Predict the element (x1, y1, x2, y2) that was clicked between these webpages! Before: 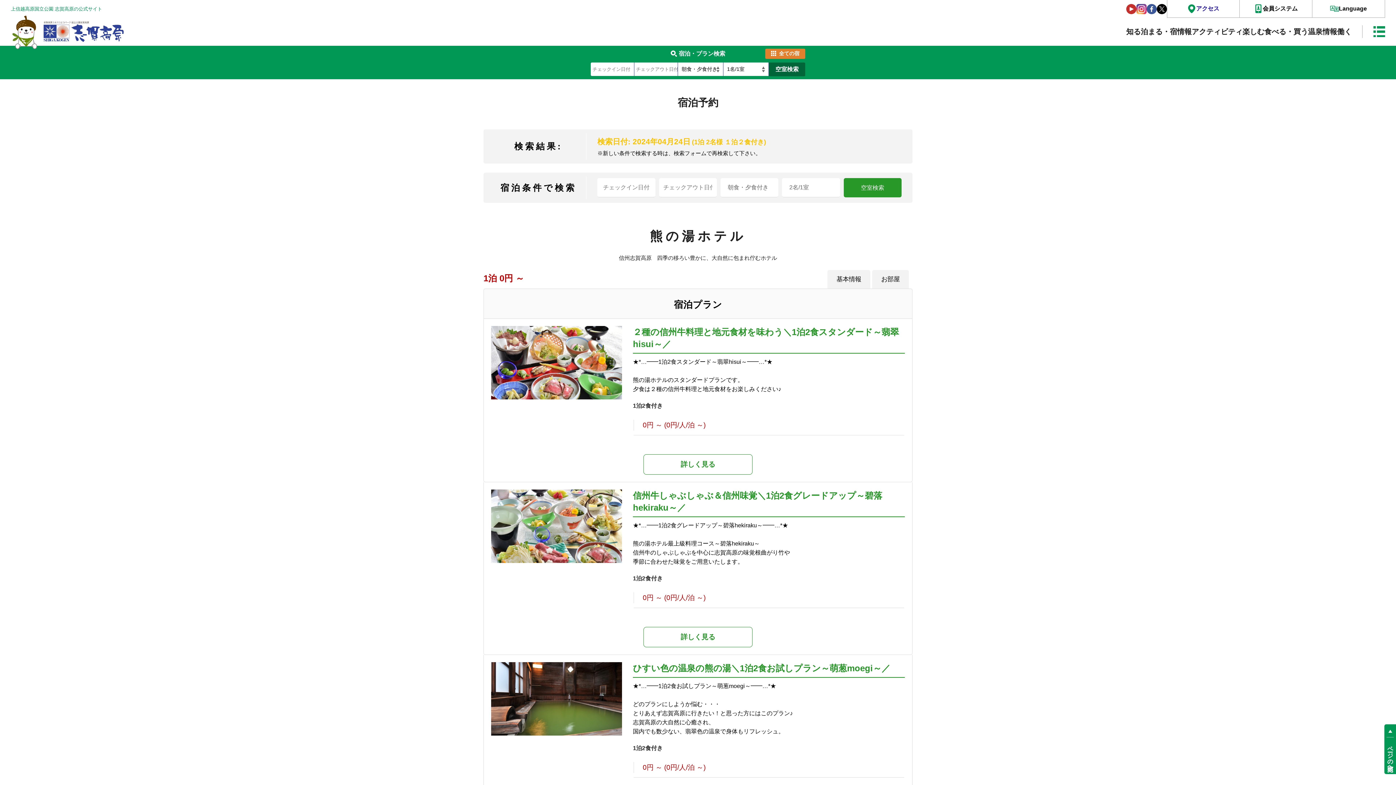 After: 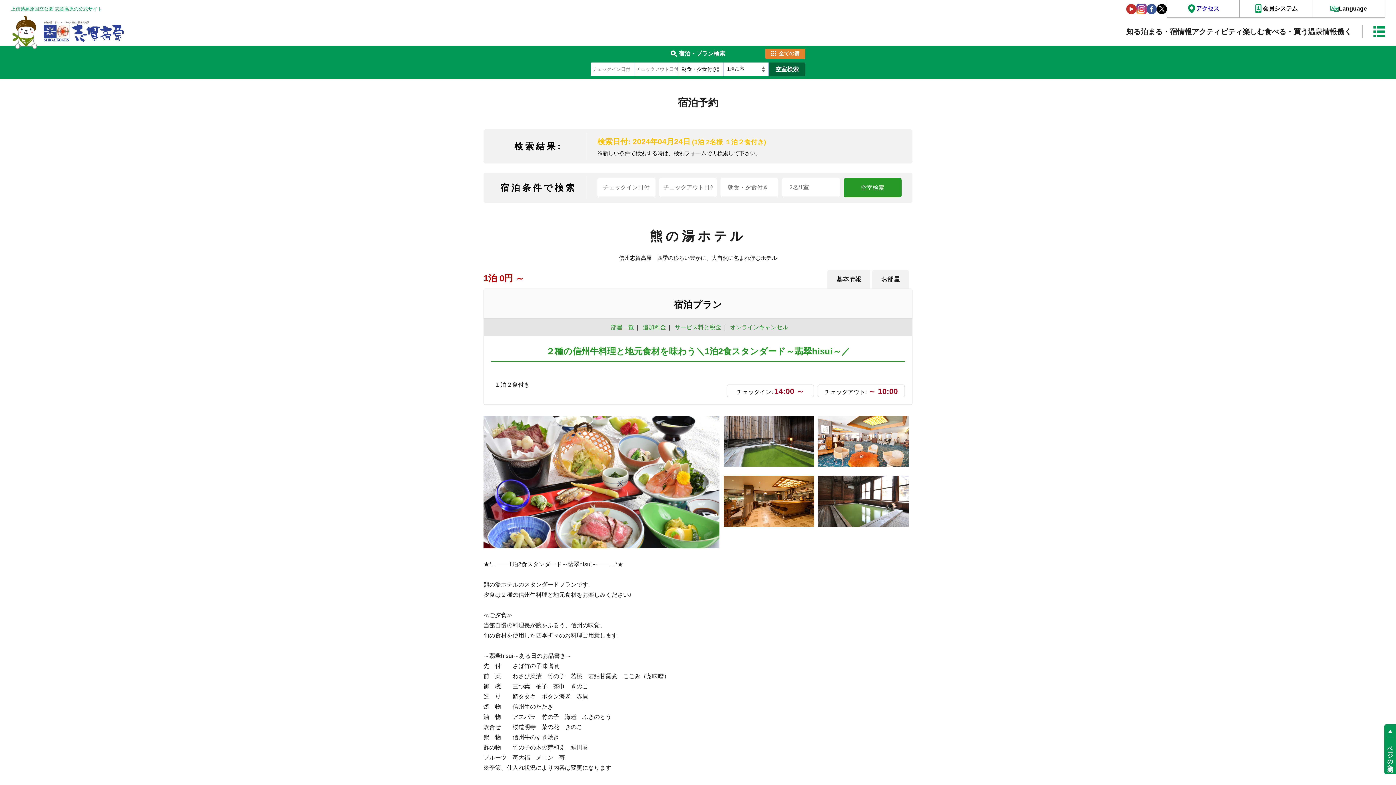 Action: bbox: (491, 391, 622, 397)